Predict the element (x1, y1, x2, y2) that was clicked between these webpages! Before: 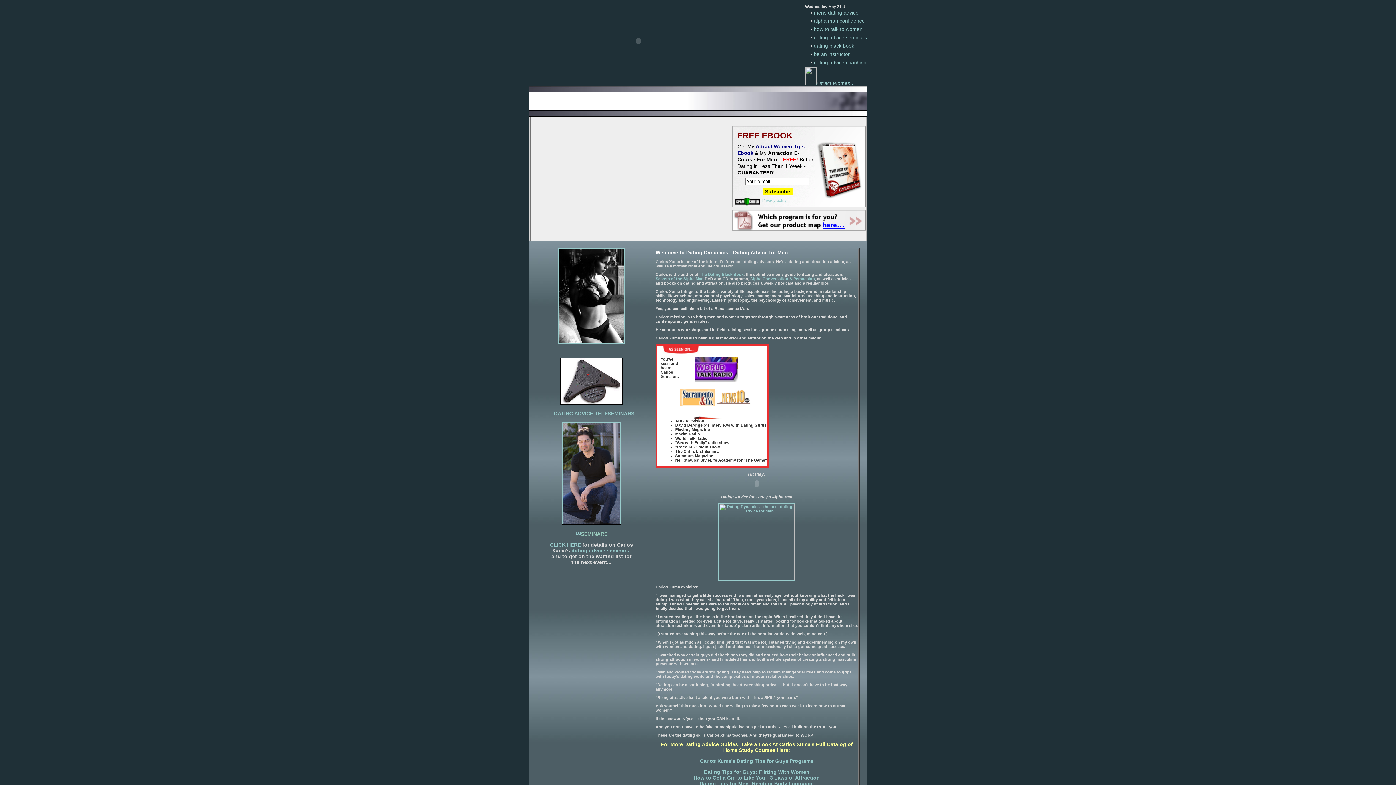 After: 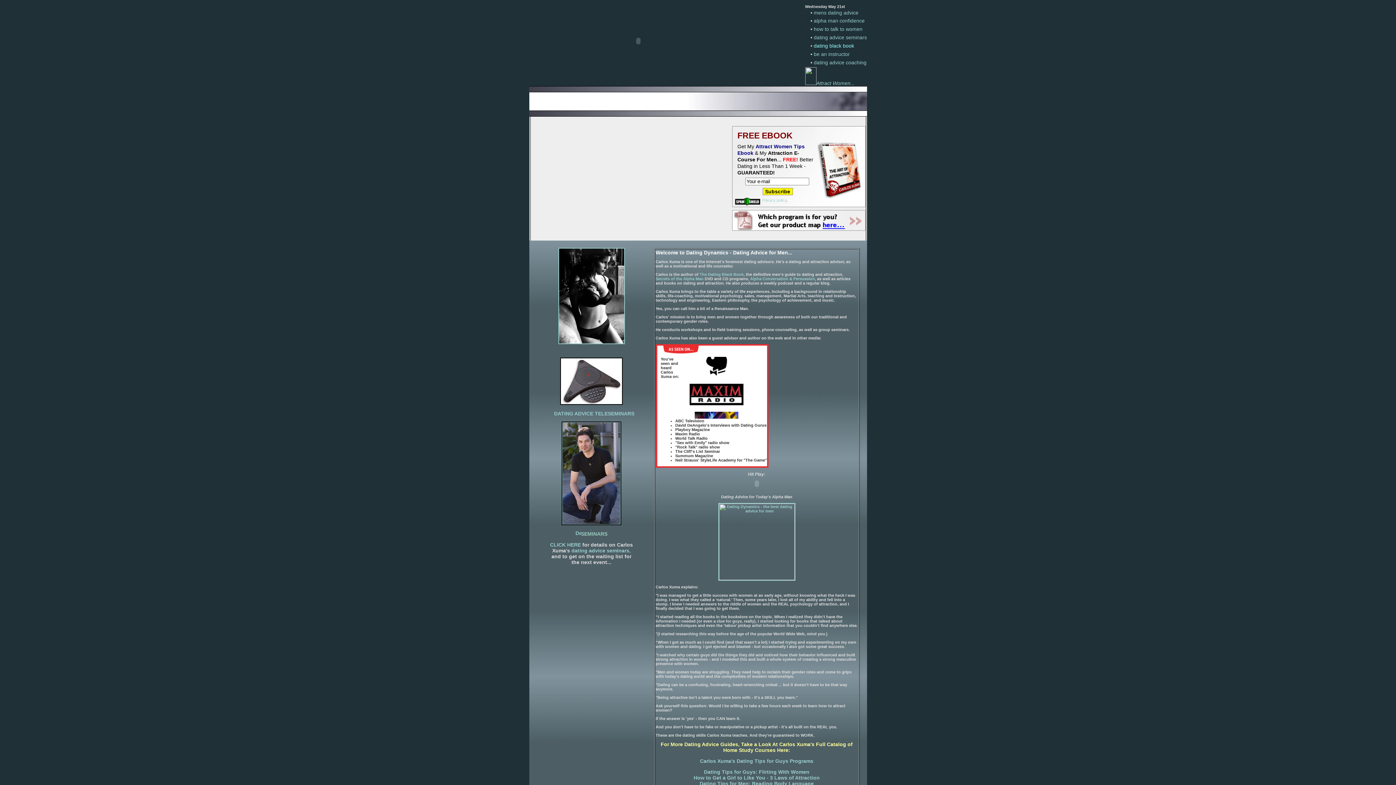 Action: bbox: (814, 42, 854, 48) label: dating black book